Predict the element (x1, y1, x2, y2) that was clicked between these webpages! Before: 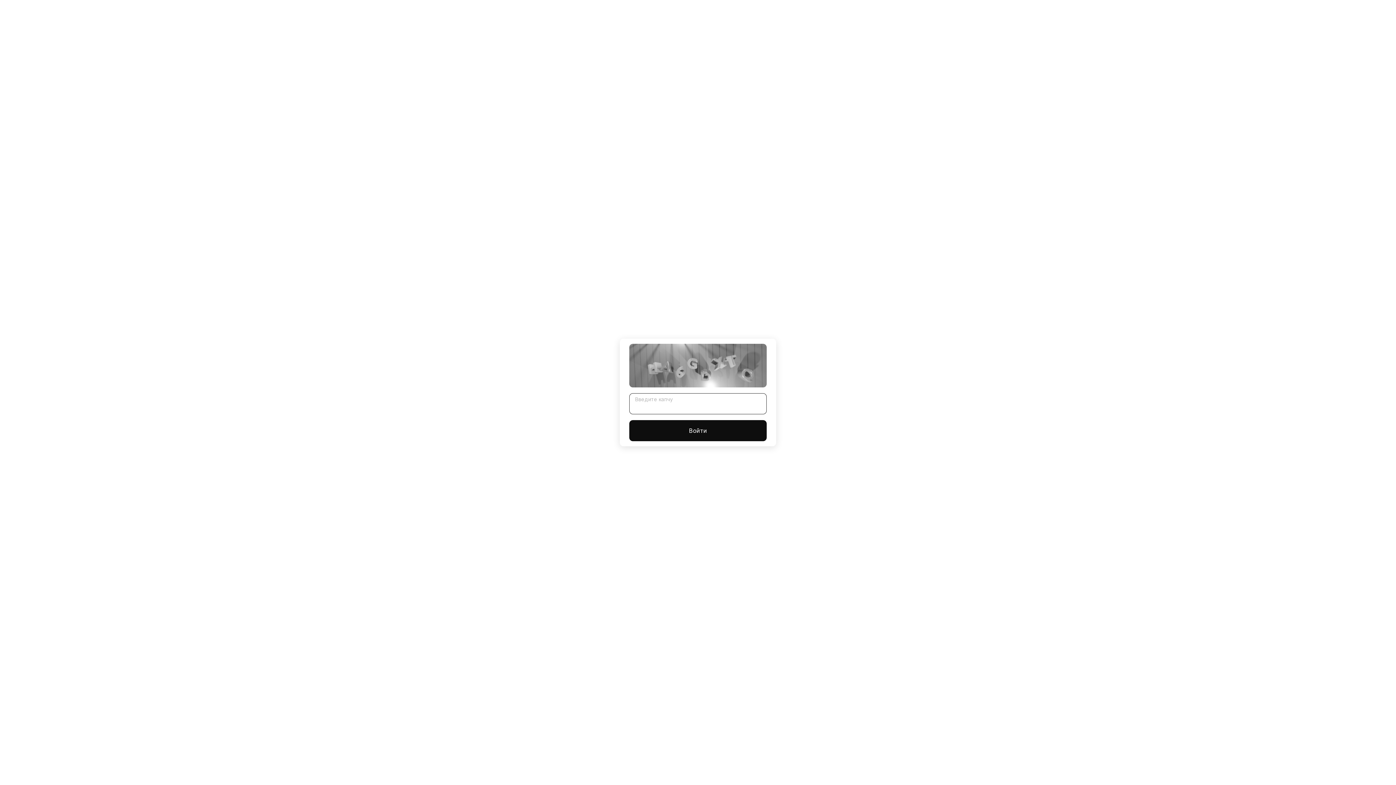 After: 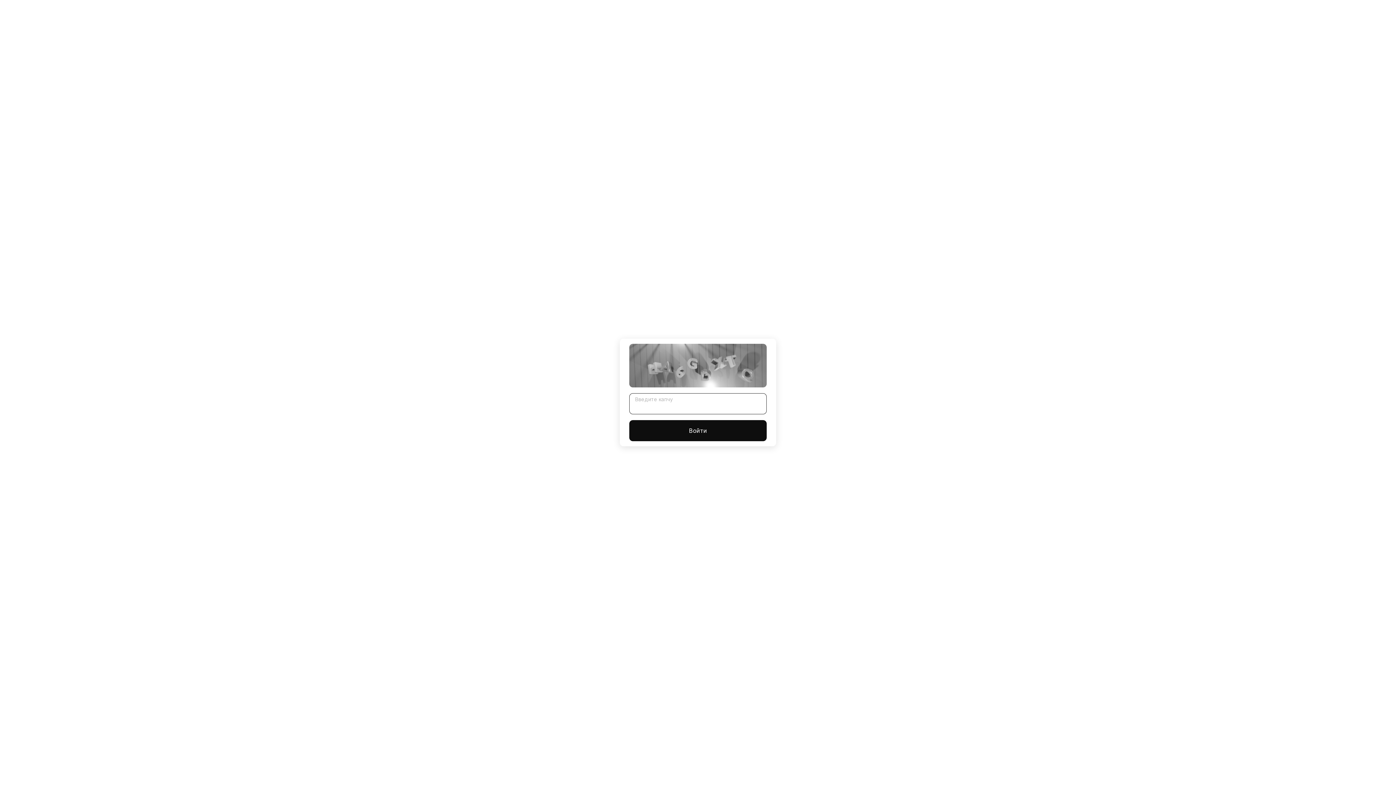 Action: label: Войти bbox: (629, 420, 766, 441)